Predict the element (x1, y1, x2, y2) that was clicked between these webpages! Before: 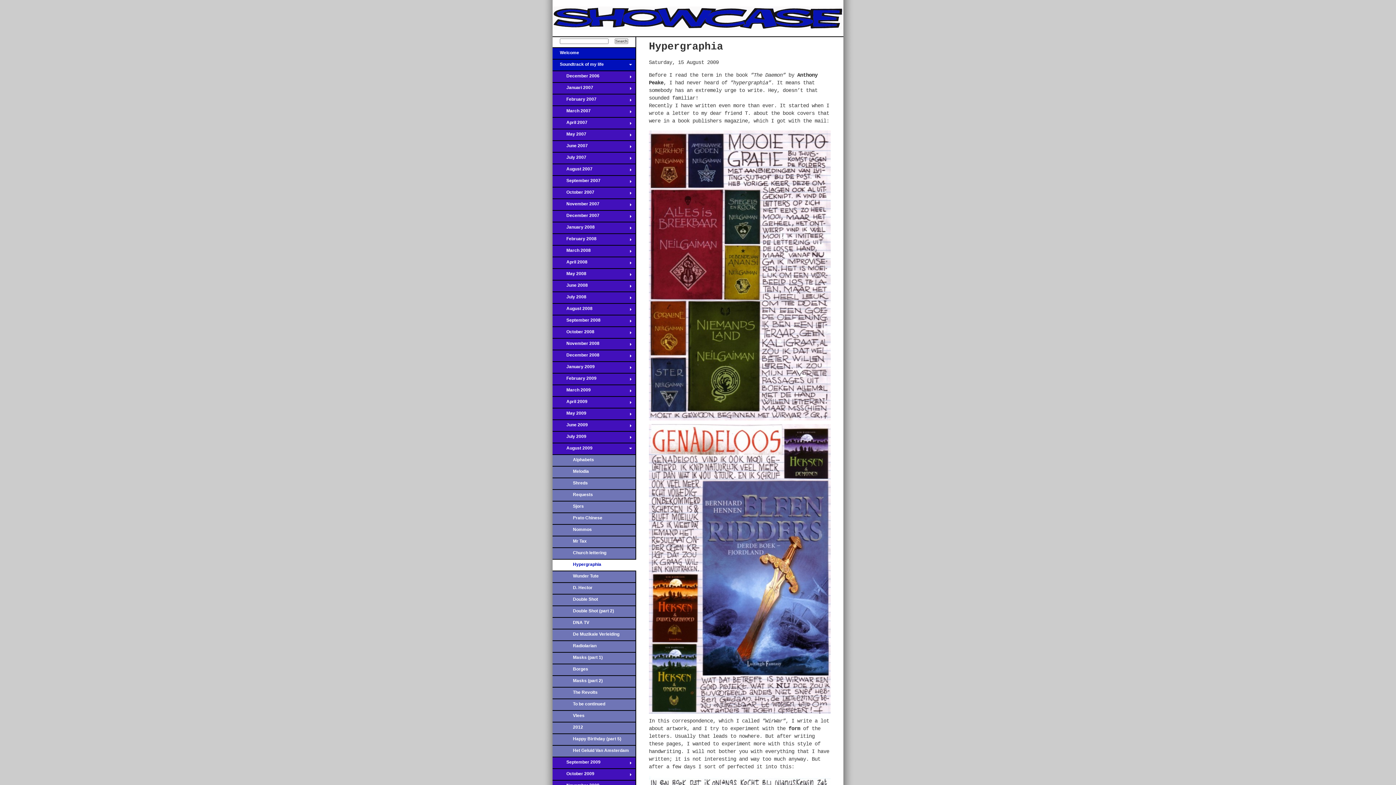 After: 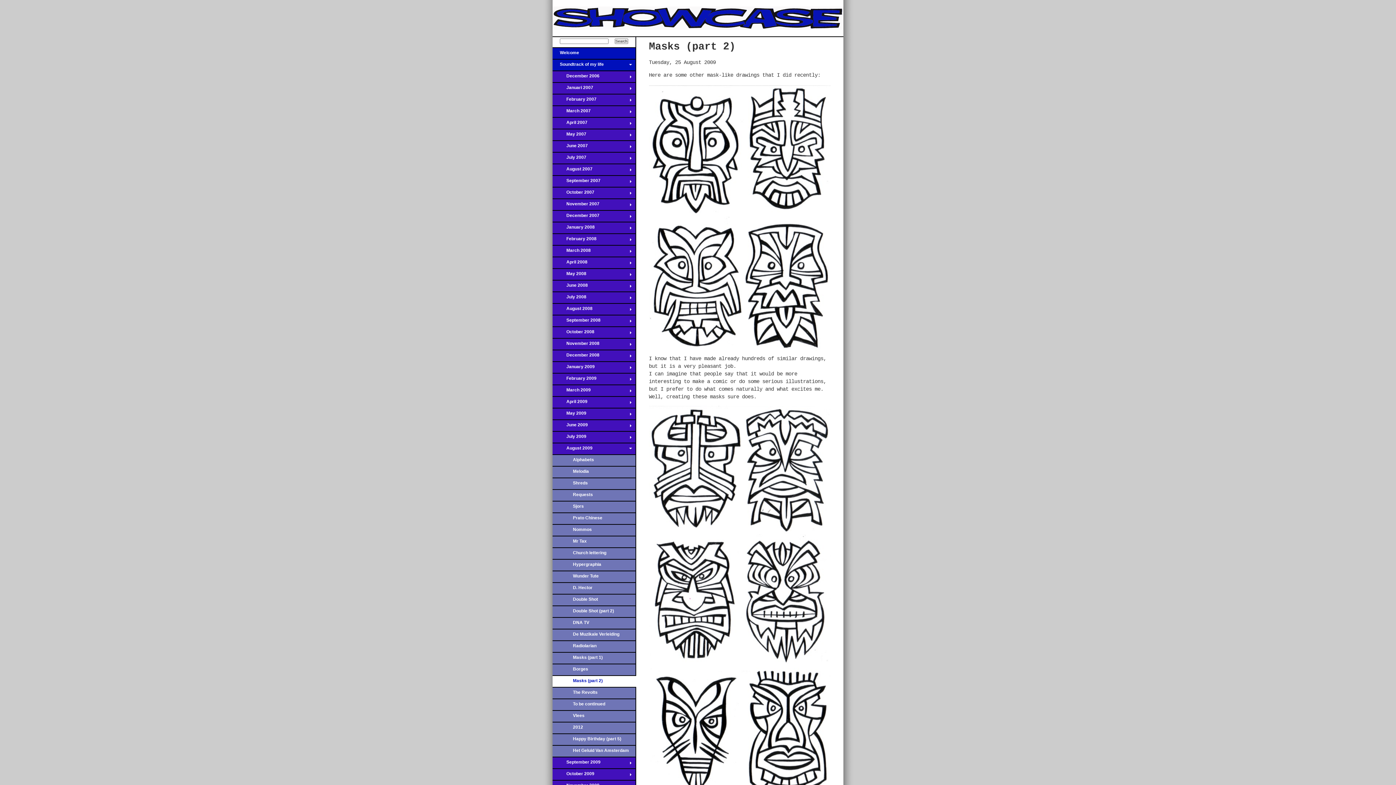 Action: label: Masks (part 2) bbox: (552, 675, 636, 688)